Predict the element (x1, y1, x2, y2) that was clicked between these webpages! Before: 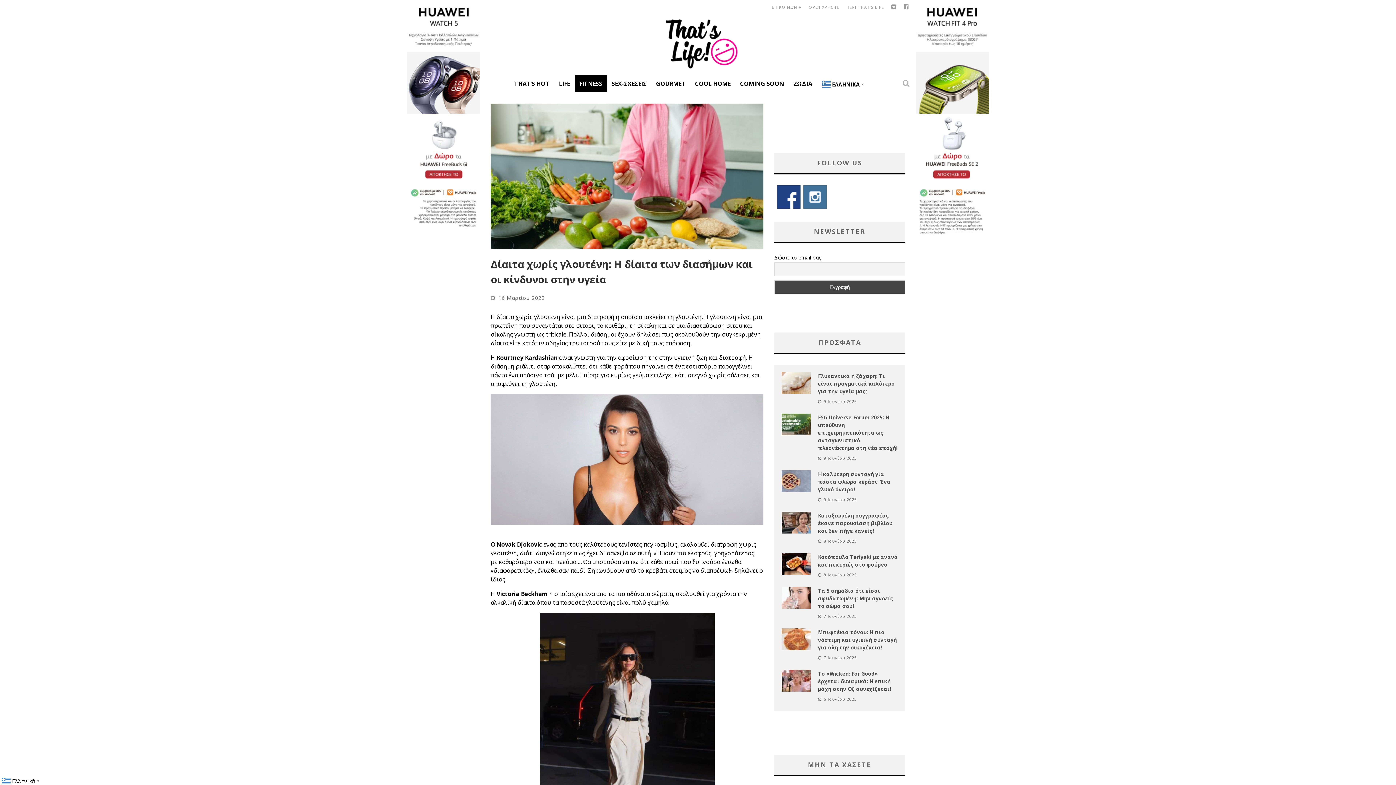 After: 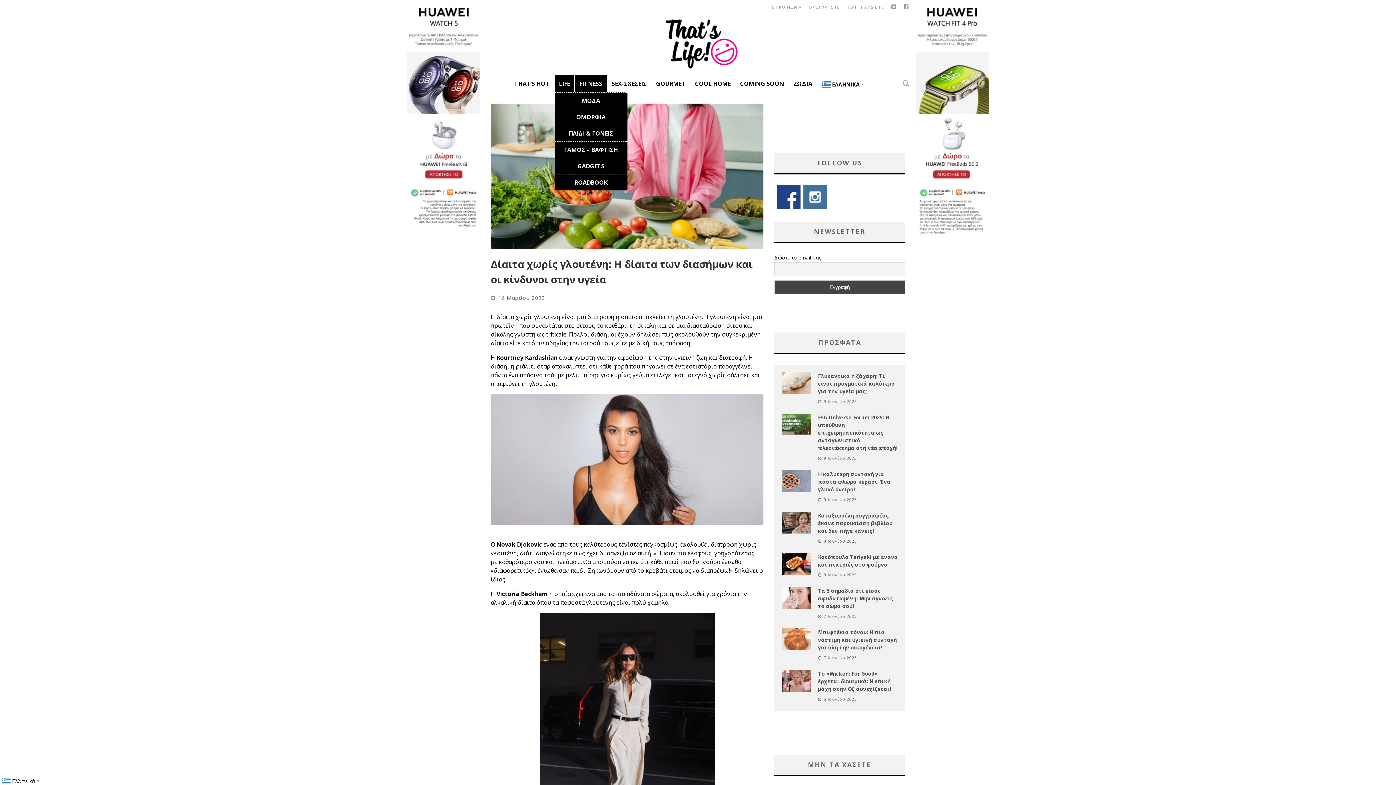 Action: bbox: (554, 74, 574, 92) label: LIFE